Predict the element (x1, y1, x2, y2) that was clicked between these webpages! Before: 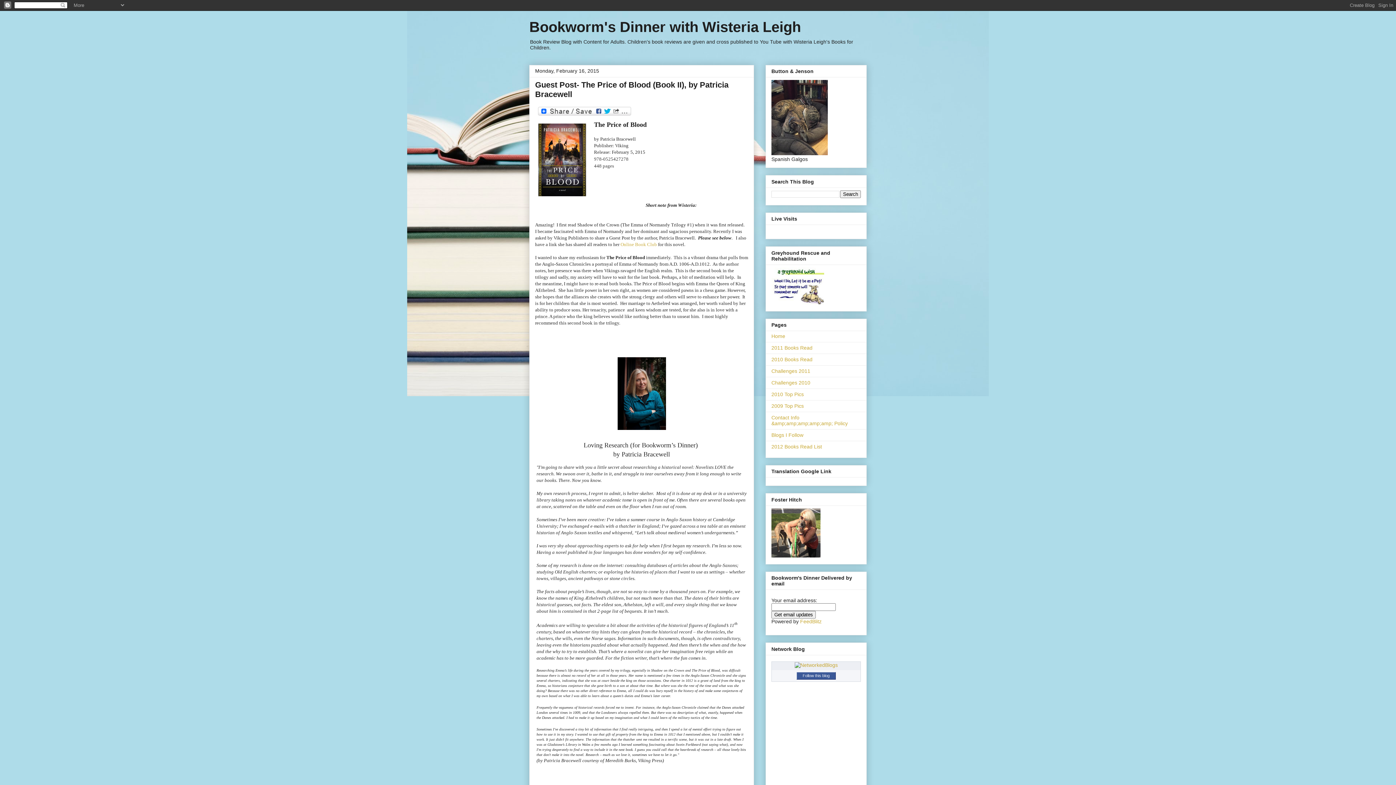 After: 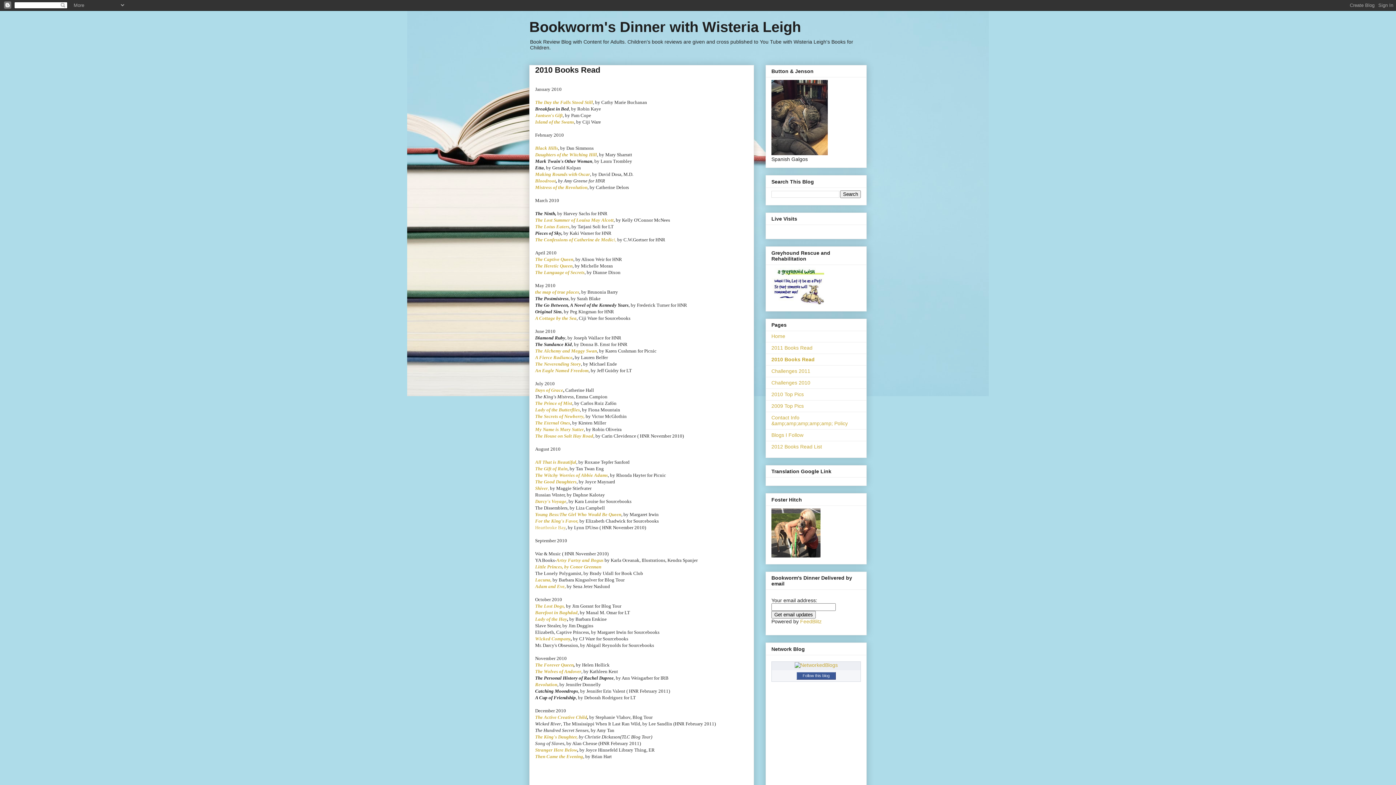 Action: bbox: (771, 356, 812, 362) label: 2010 Books Read